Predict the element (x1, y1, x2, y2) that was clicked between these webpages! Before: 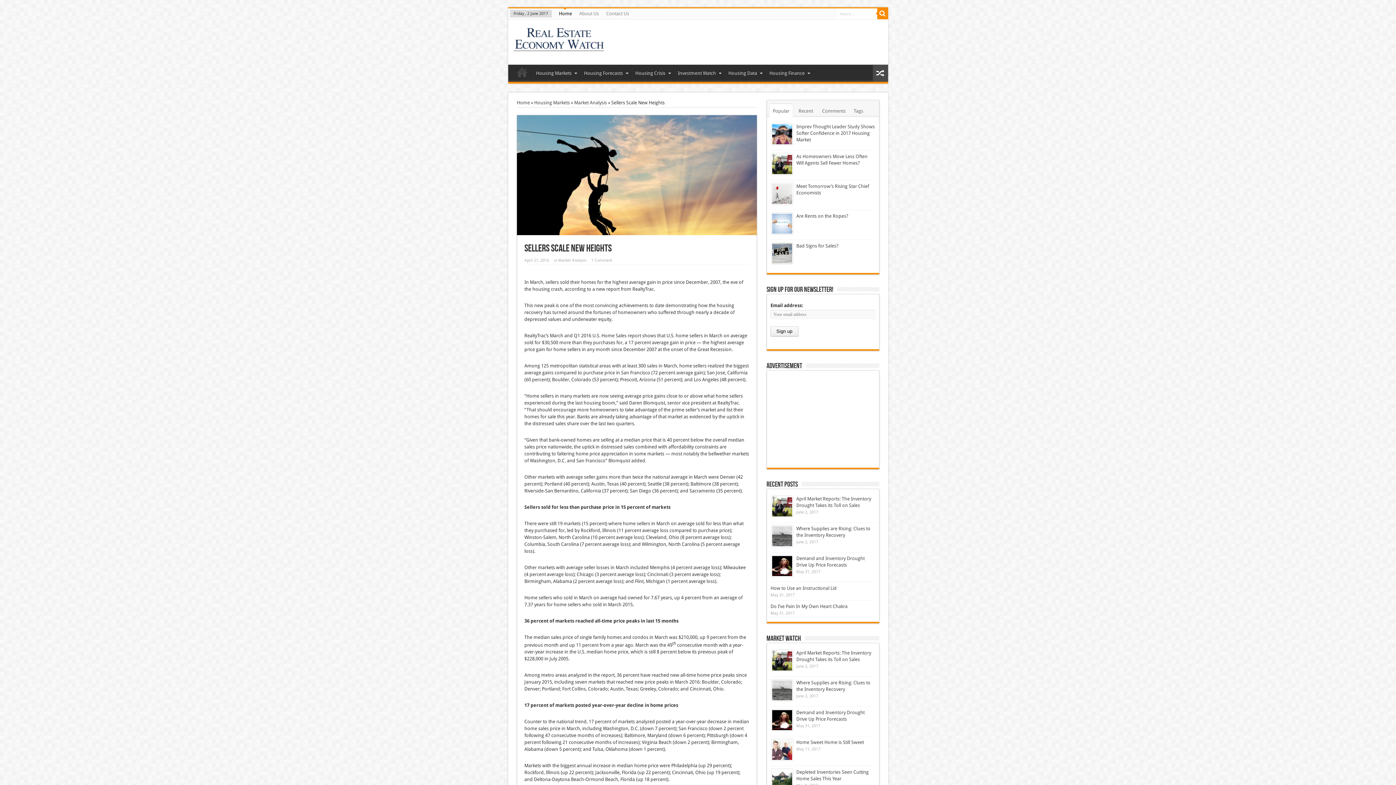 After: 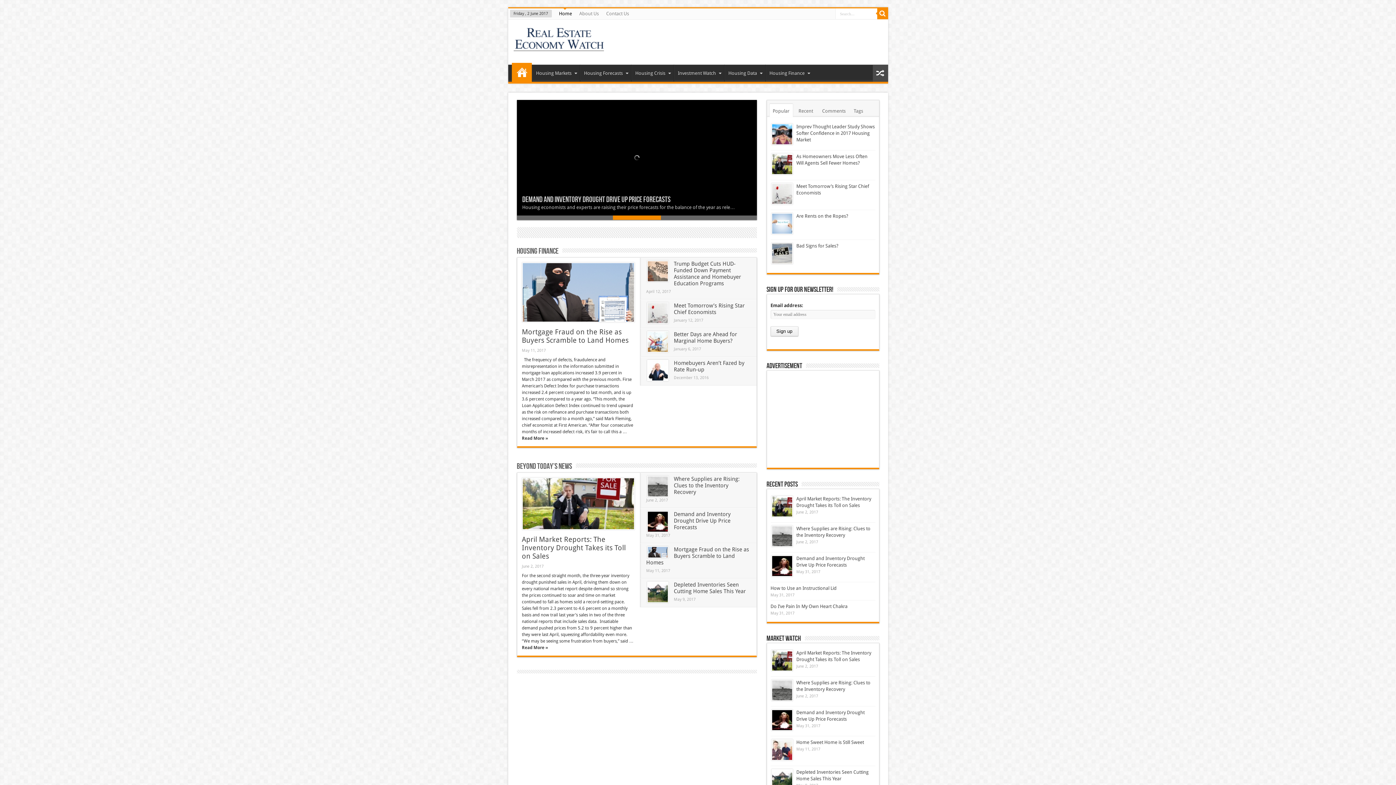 Action: label: Do I’ve Pain In My Own Heart Chakra bbox: (770, 604, 847, 609)